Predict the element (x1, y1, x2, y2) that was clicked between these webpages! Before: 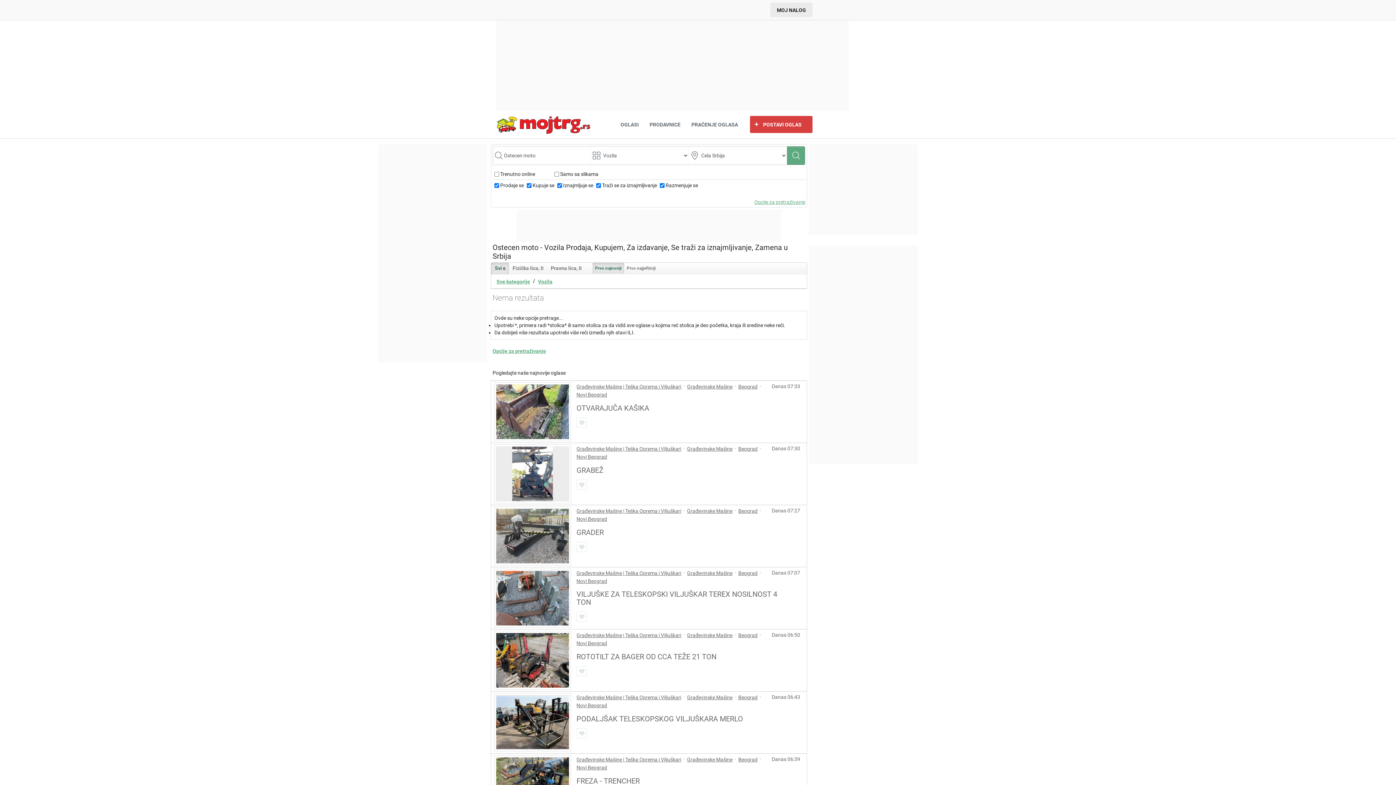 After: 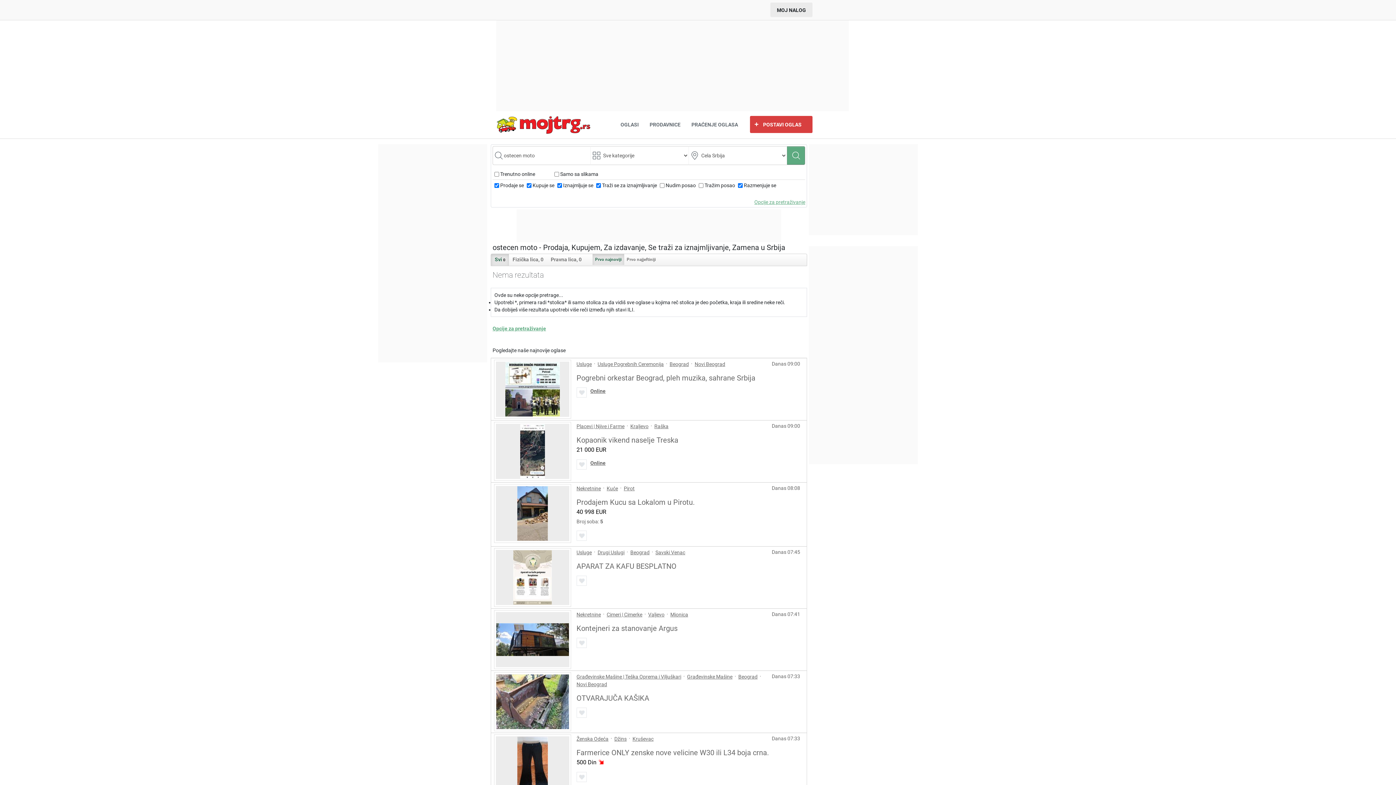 Action: bbox: (496, 278, 530, 285) label: Sve kategorije